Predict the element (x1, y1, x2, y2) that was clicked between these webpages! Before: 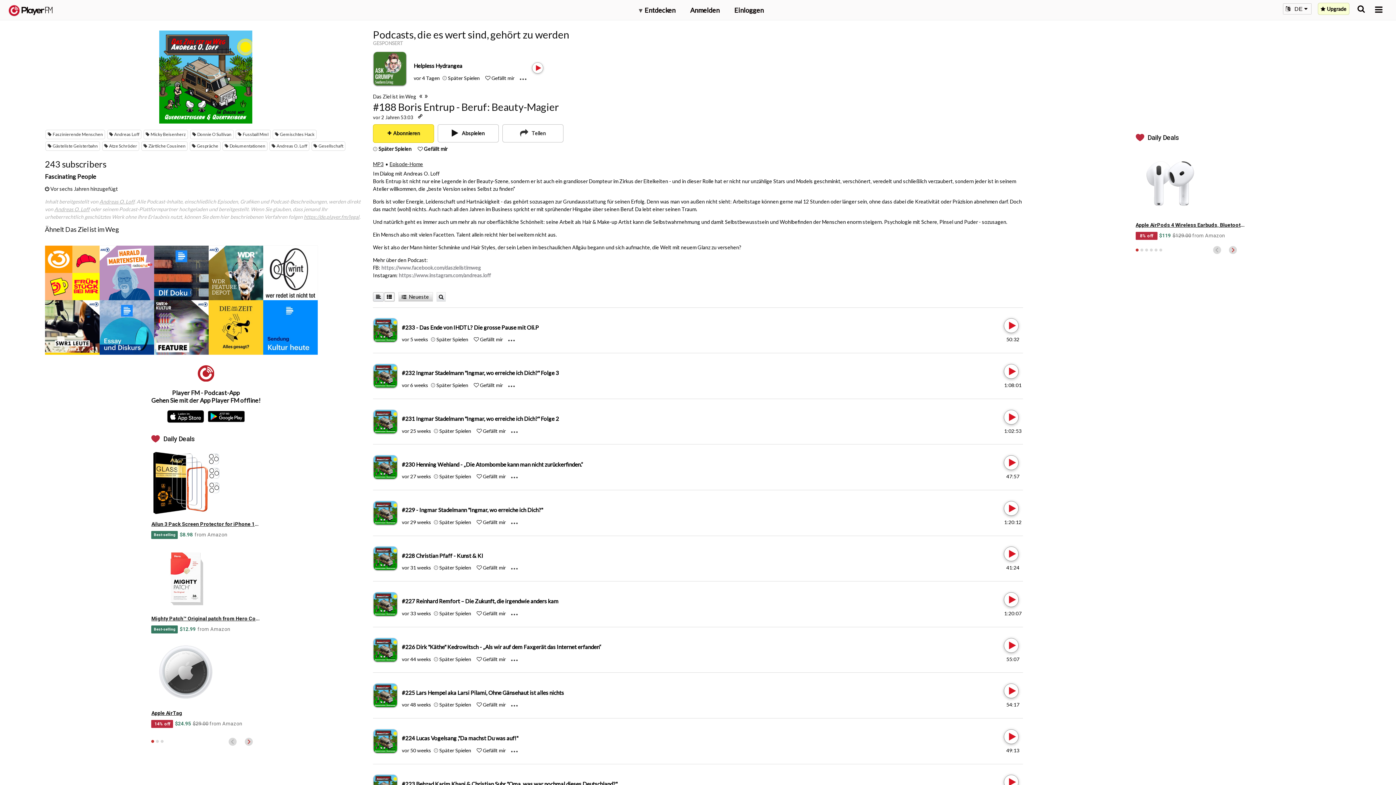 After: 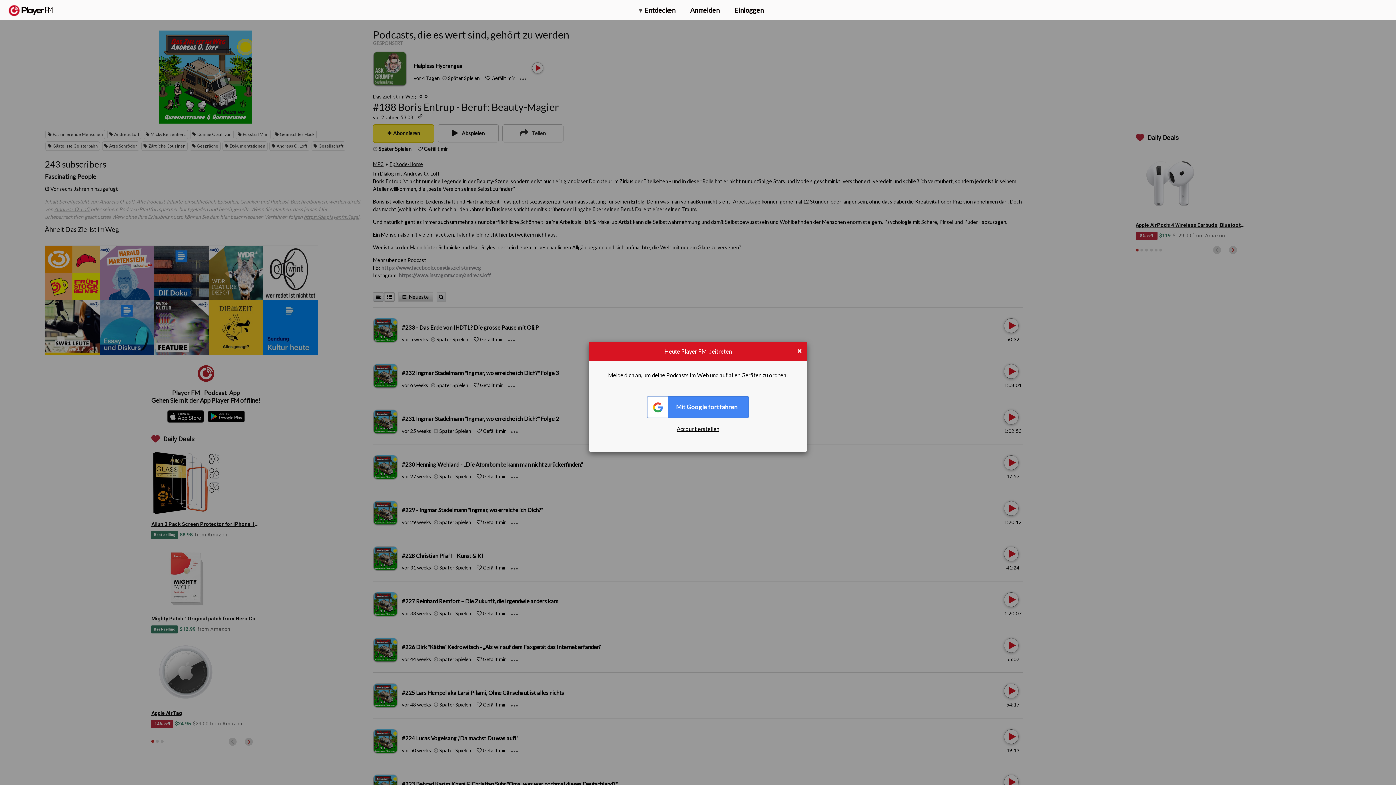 Action: bbox: (433, 564, 438, 571) label: Add to Play later